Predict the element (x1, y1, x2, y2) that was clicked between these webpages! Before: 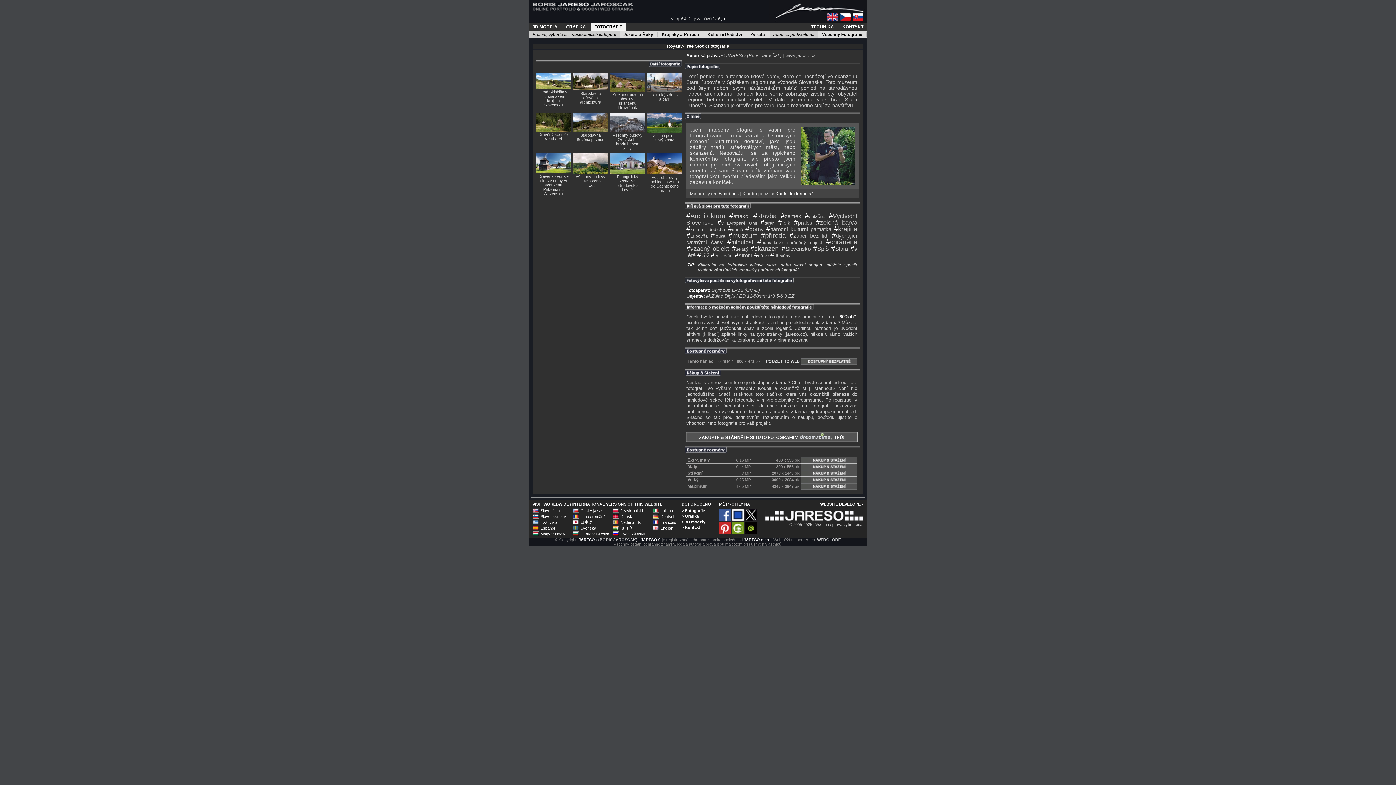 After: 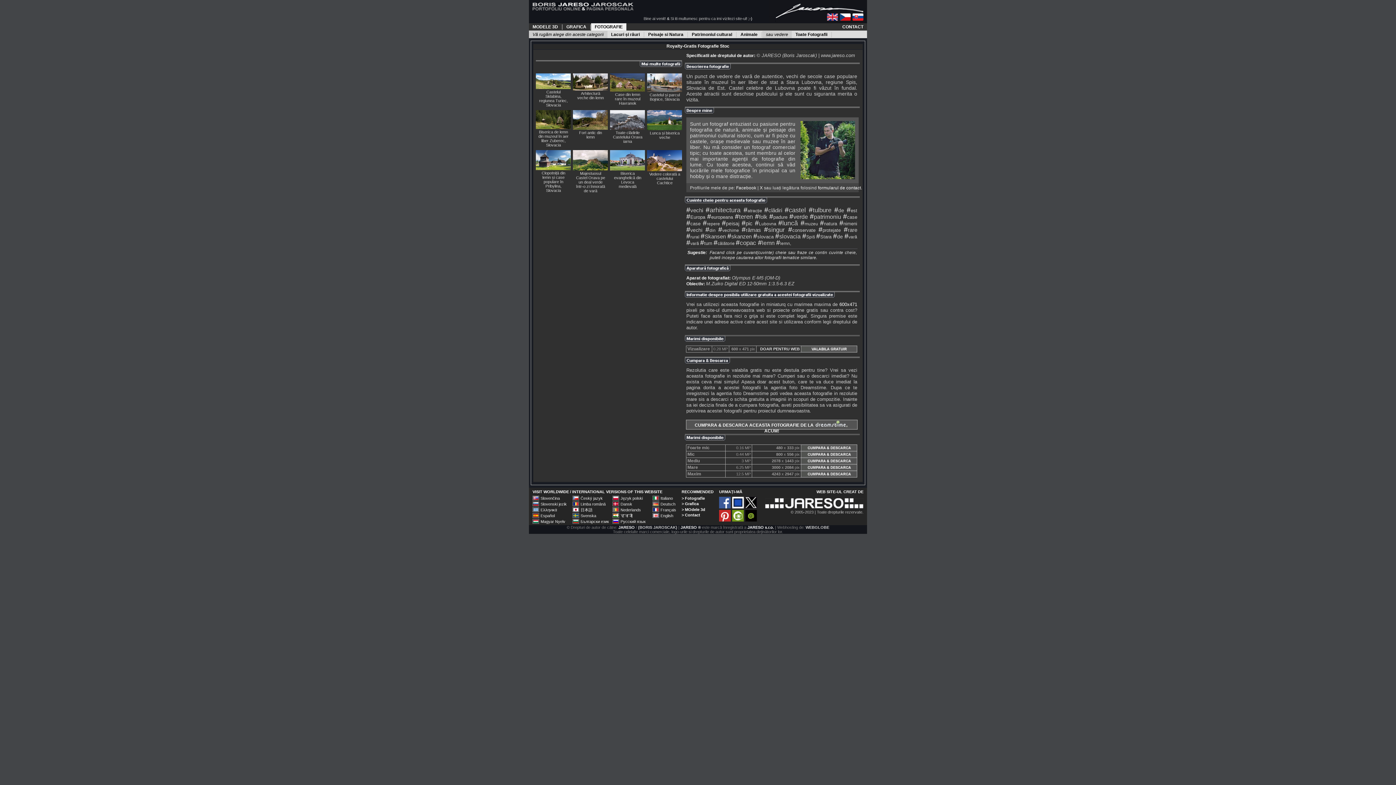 Action: label: Limba română bbox: (580, 514, 605, 518)